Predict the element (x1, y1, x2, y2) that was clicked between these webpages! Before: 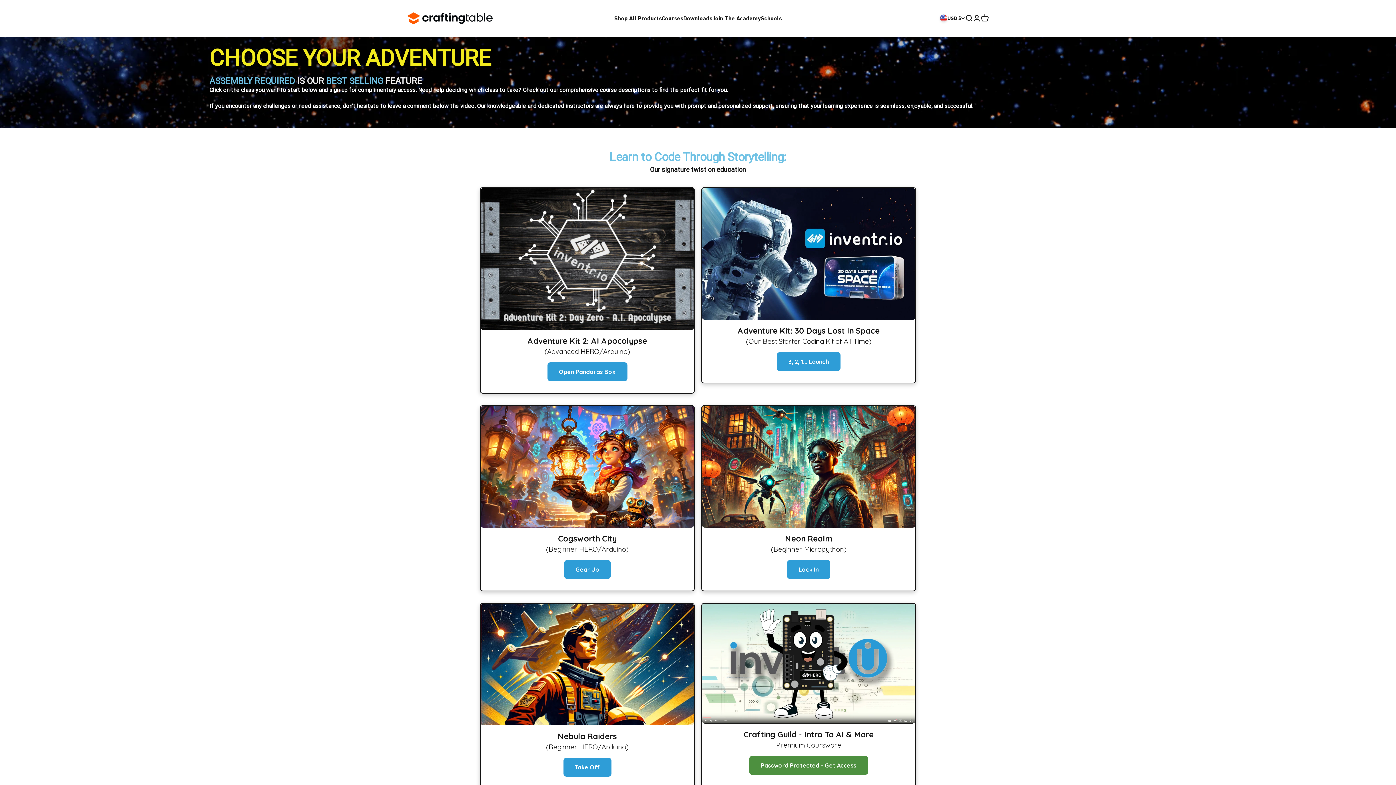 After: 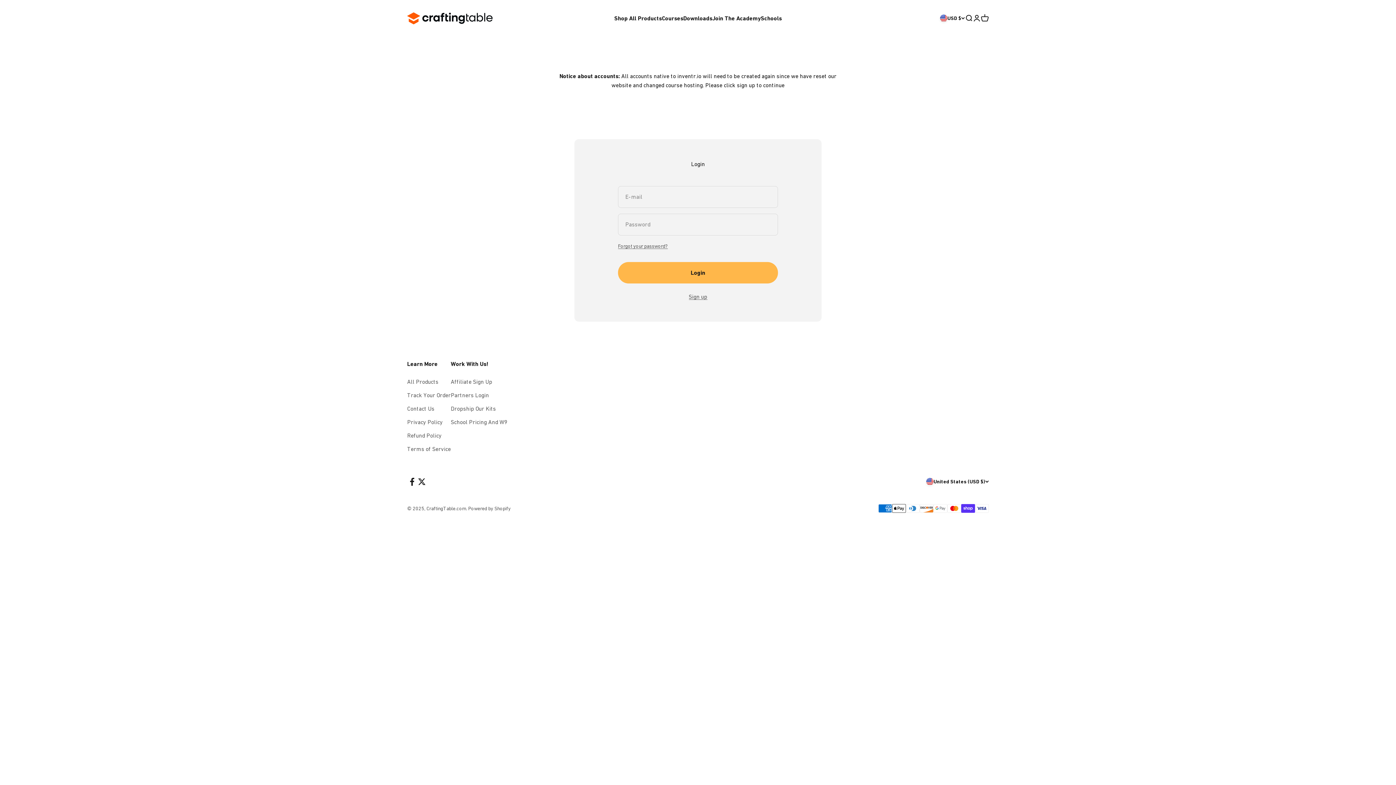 Action: label: <p>Take Off</p> bbox: (563, 758, 611, 777)